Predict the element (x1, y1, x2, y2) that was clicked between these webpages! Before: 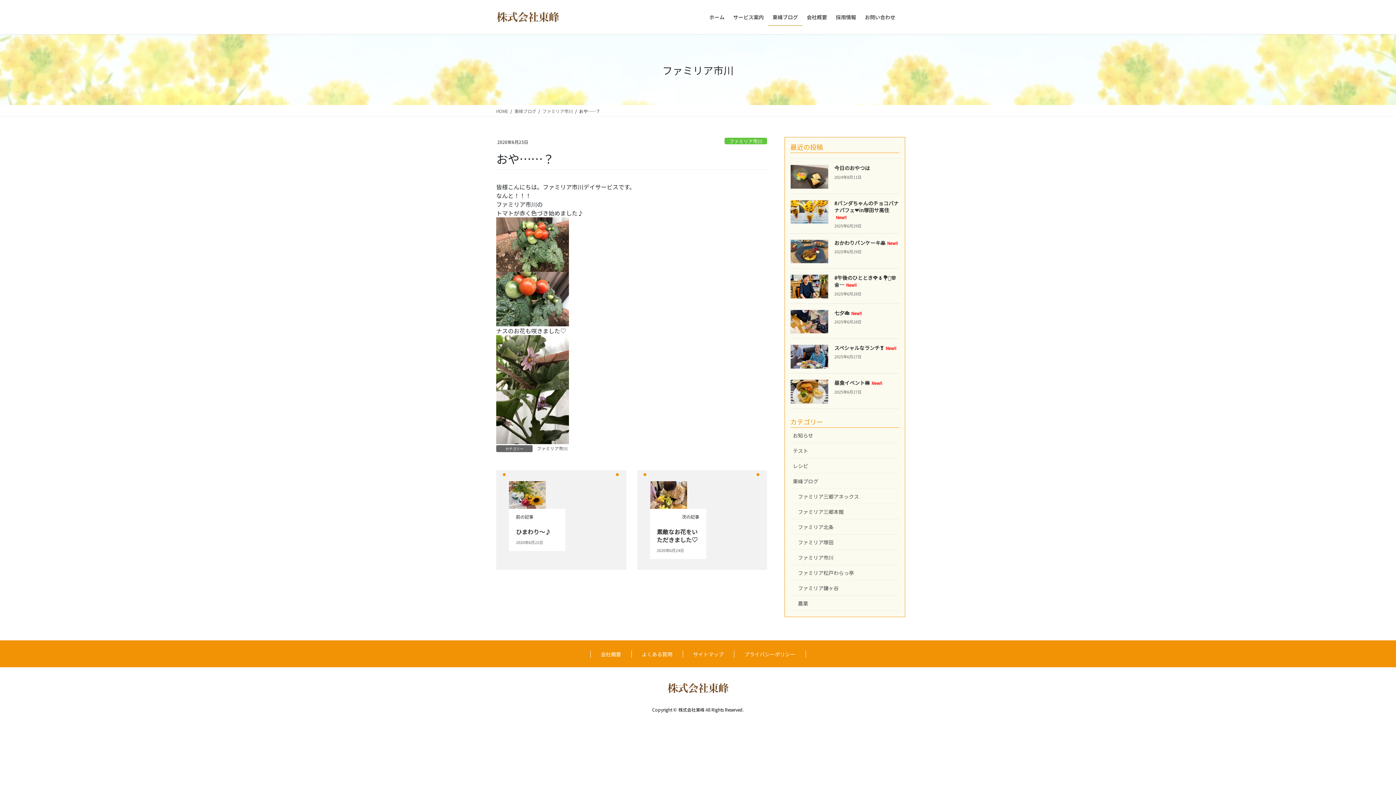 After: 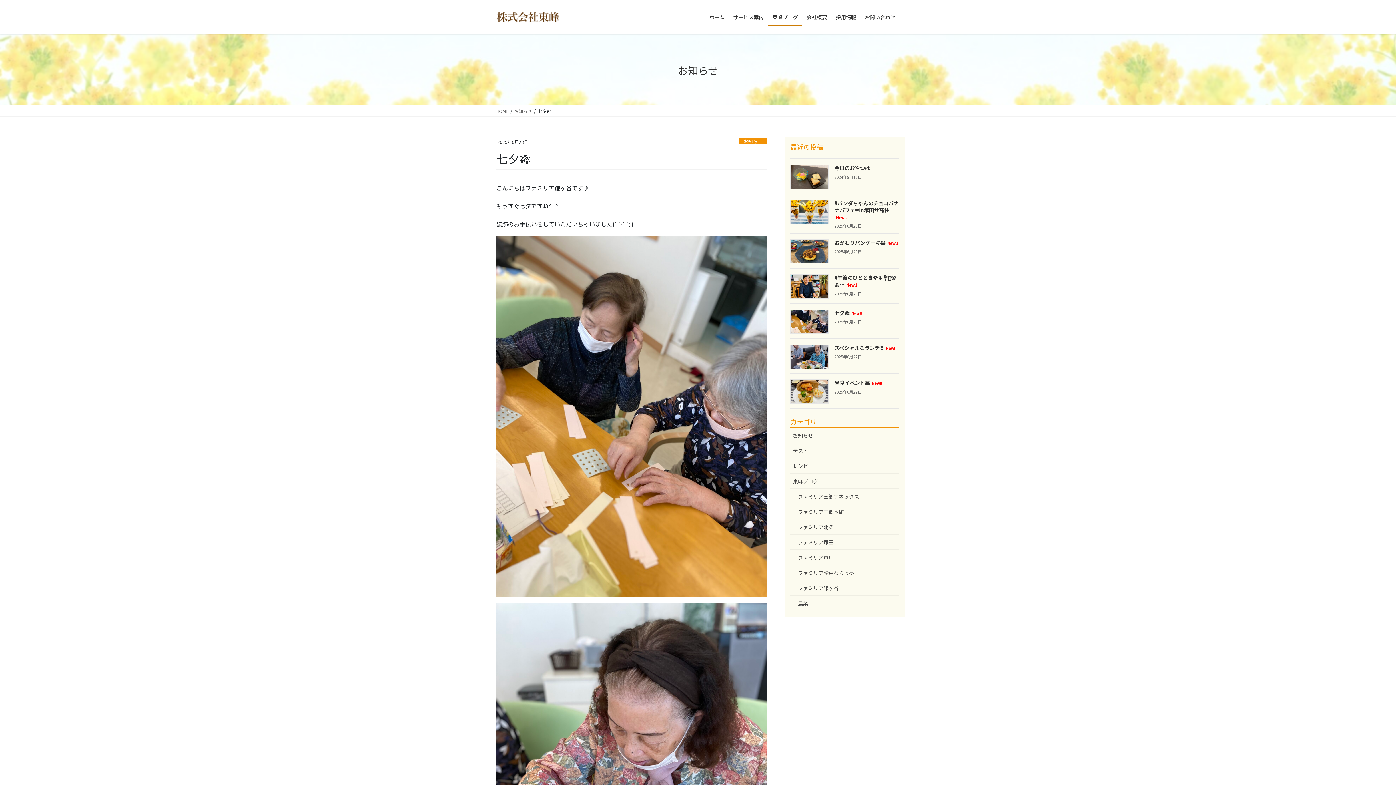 Action: bbox: (834, 309, 861, 316) label: 七夕🎋New!!